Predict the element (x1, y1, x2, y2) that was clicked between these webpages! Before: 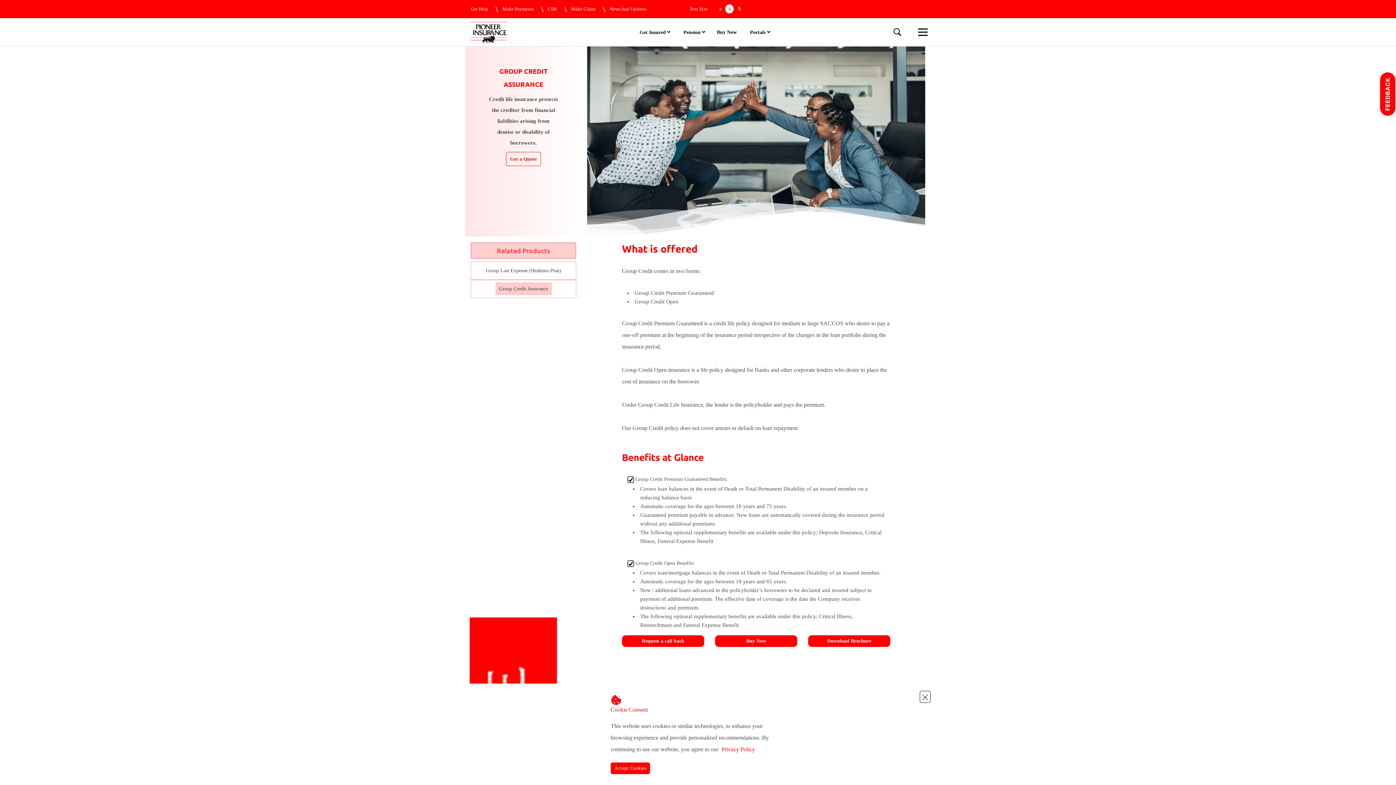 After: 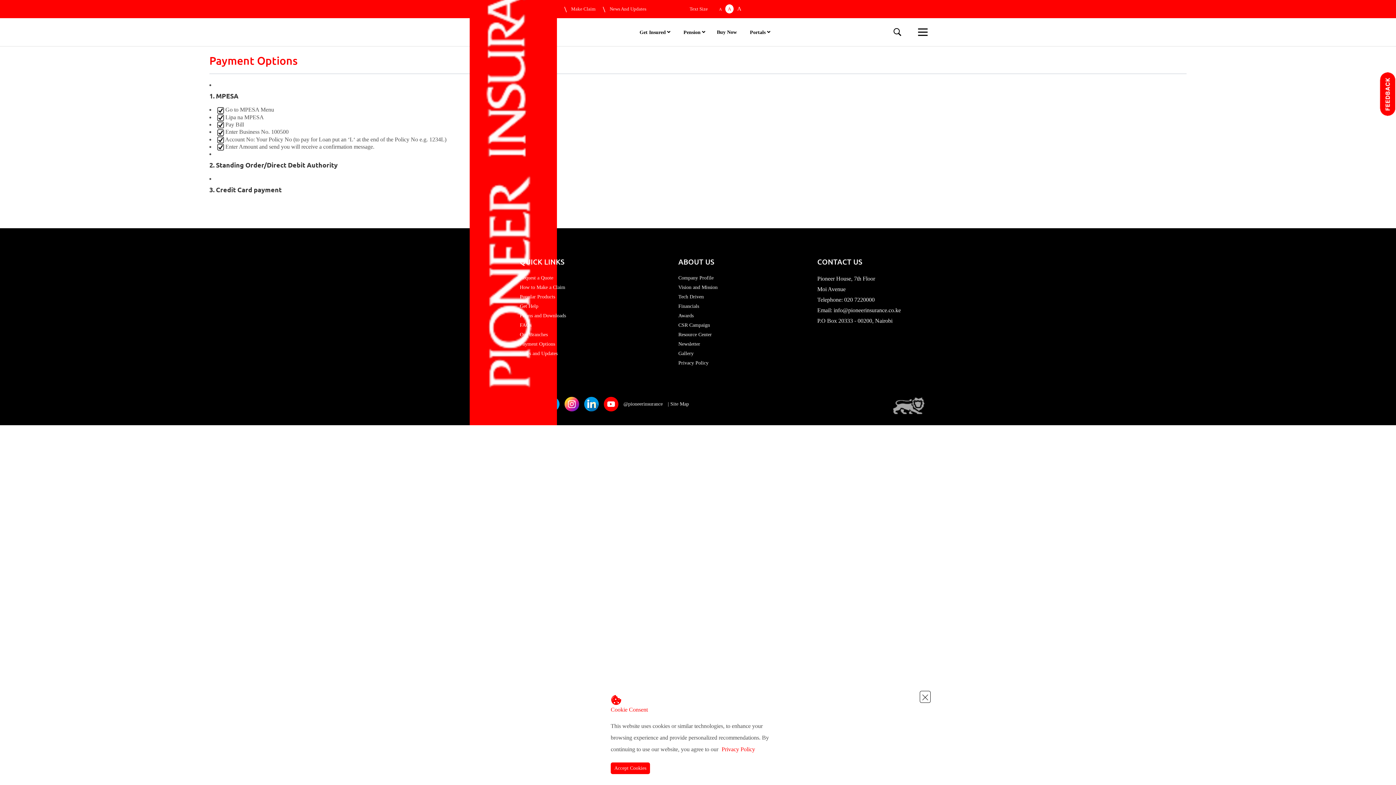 Action: bbox: (502, 6, 533, 12) label: Make Payments